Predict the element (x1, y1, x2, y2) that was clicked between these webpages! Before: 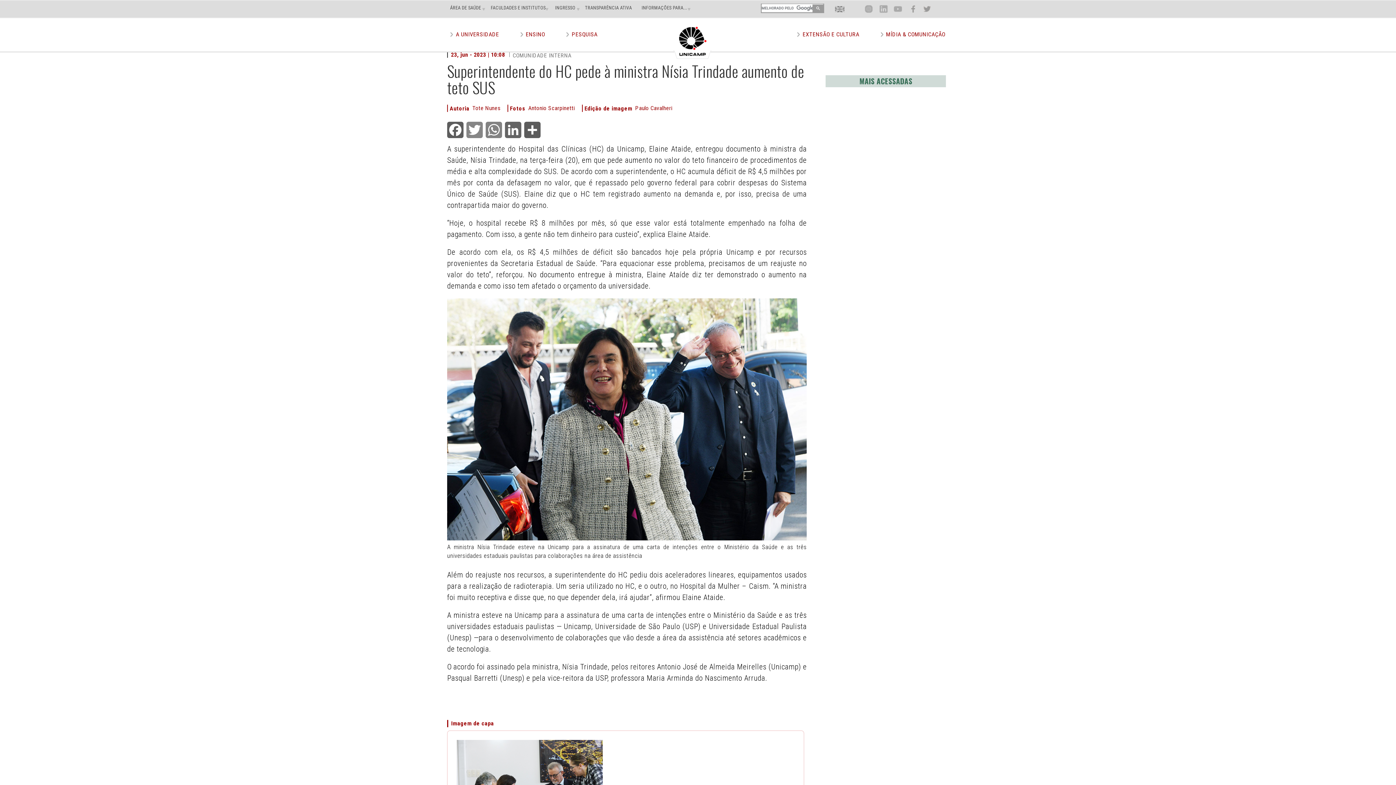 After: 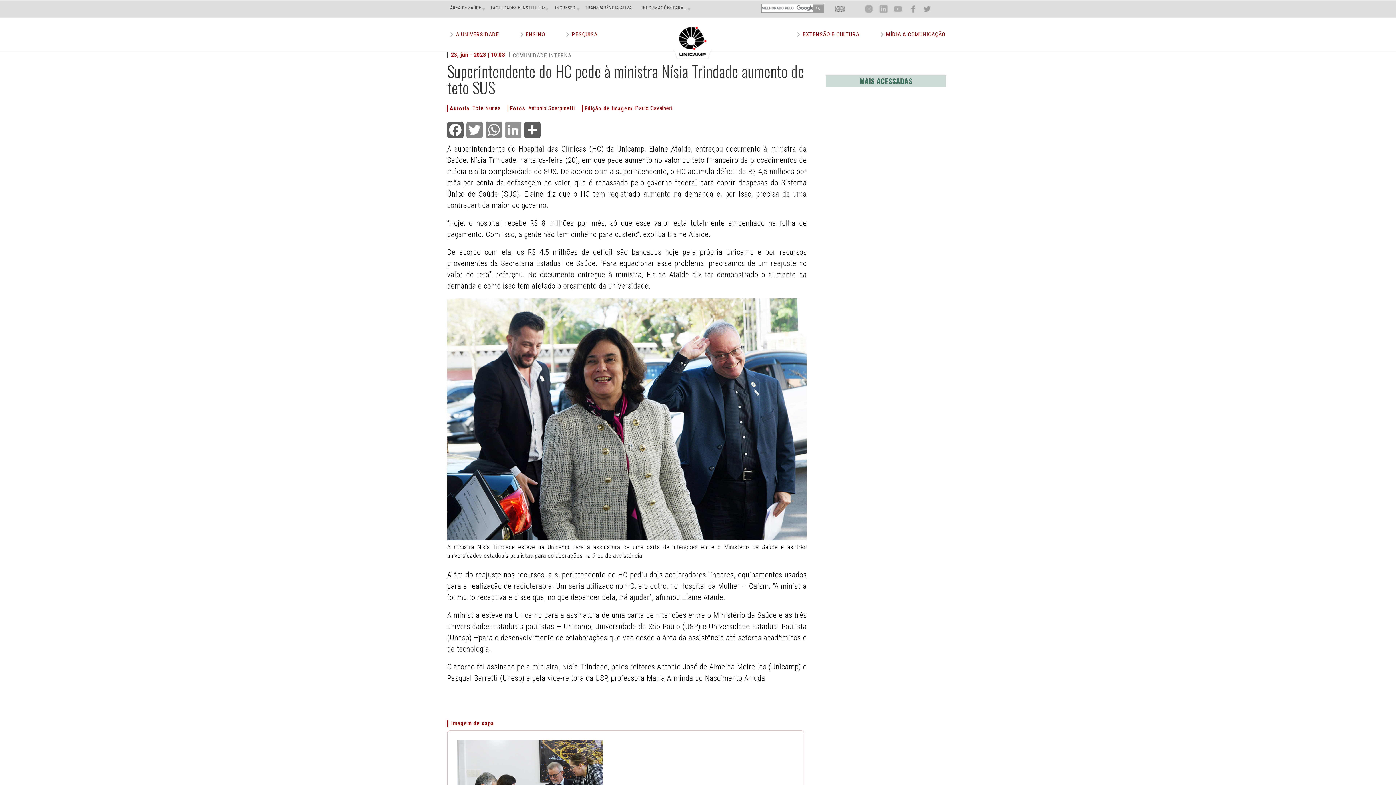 Action: bbox: (503, 121, 522, 138) label: LinkedIn